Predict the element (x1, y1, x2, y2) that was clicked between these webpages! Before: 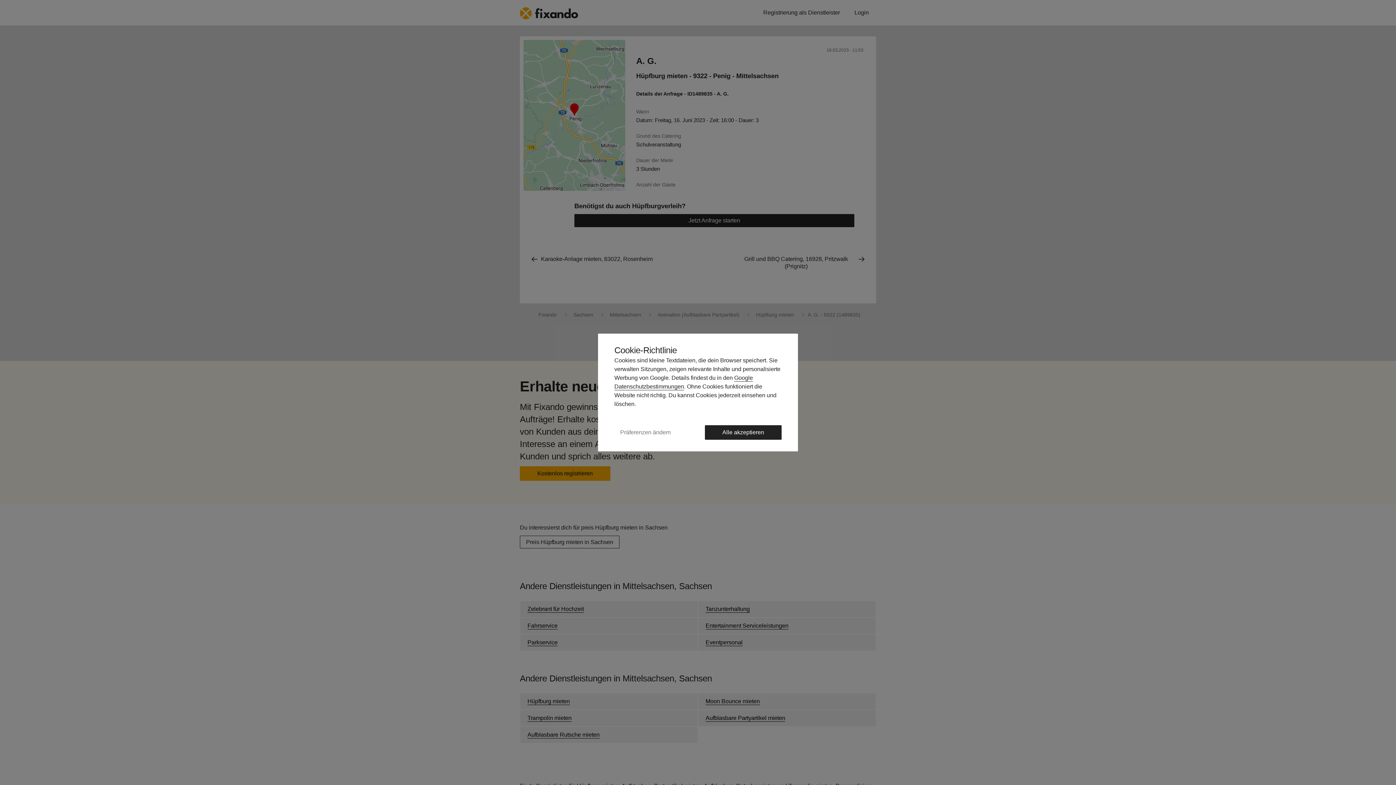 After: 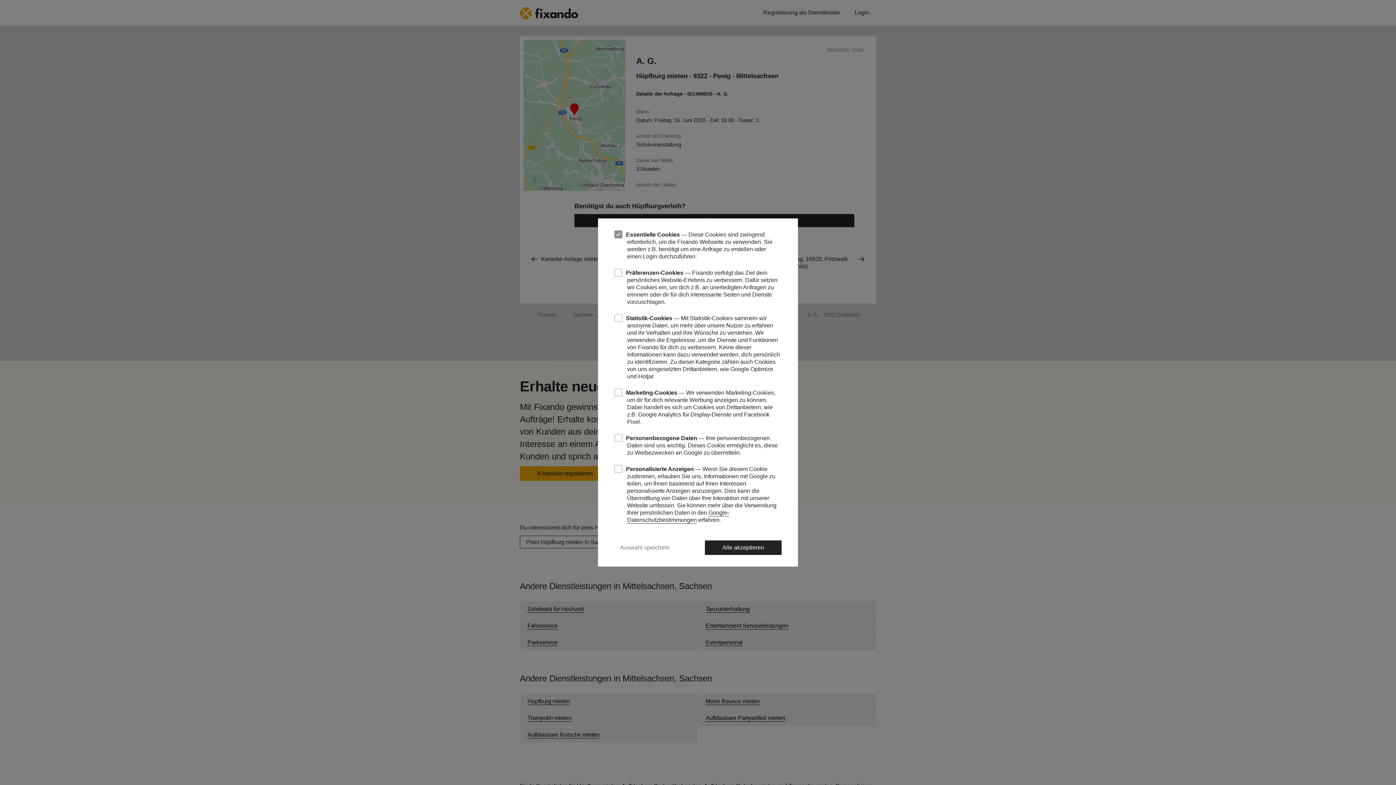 Action: label: Präferenzen ändern bbox: (614, 424, 676, 440)